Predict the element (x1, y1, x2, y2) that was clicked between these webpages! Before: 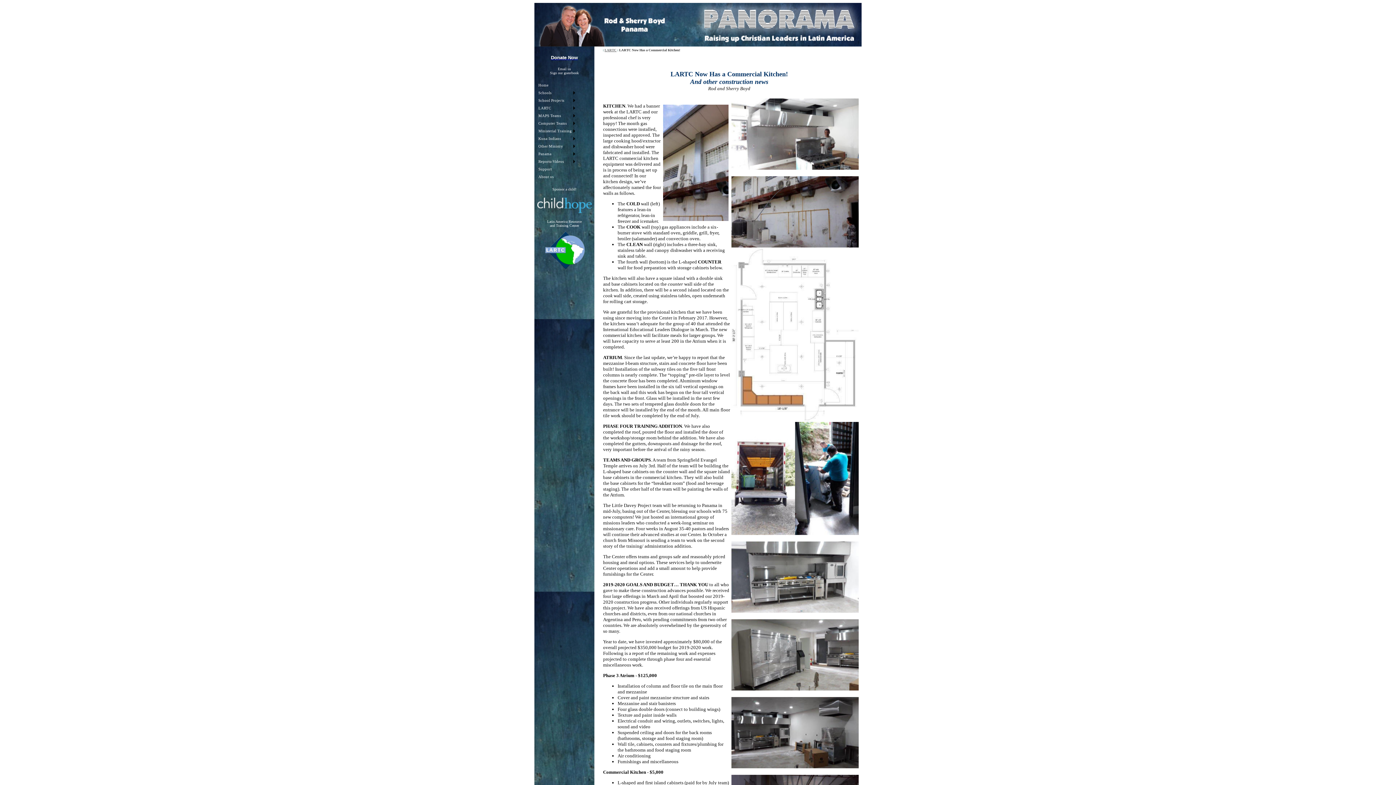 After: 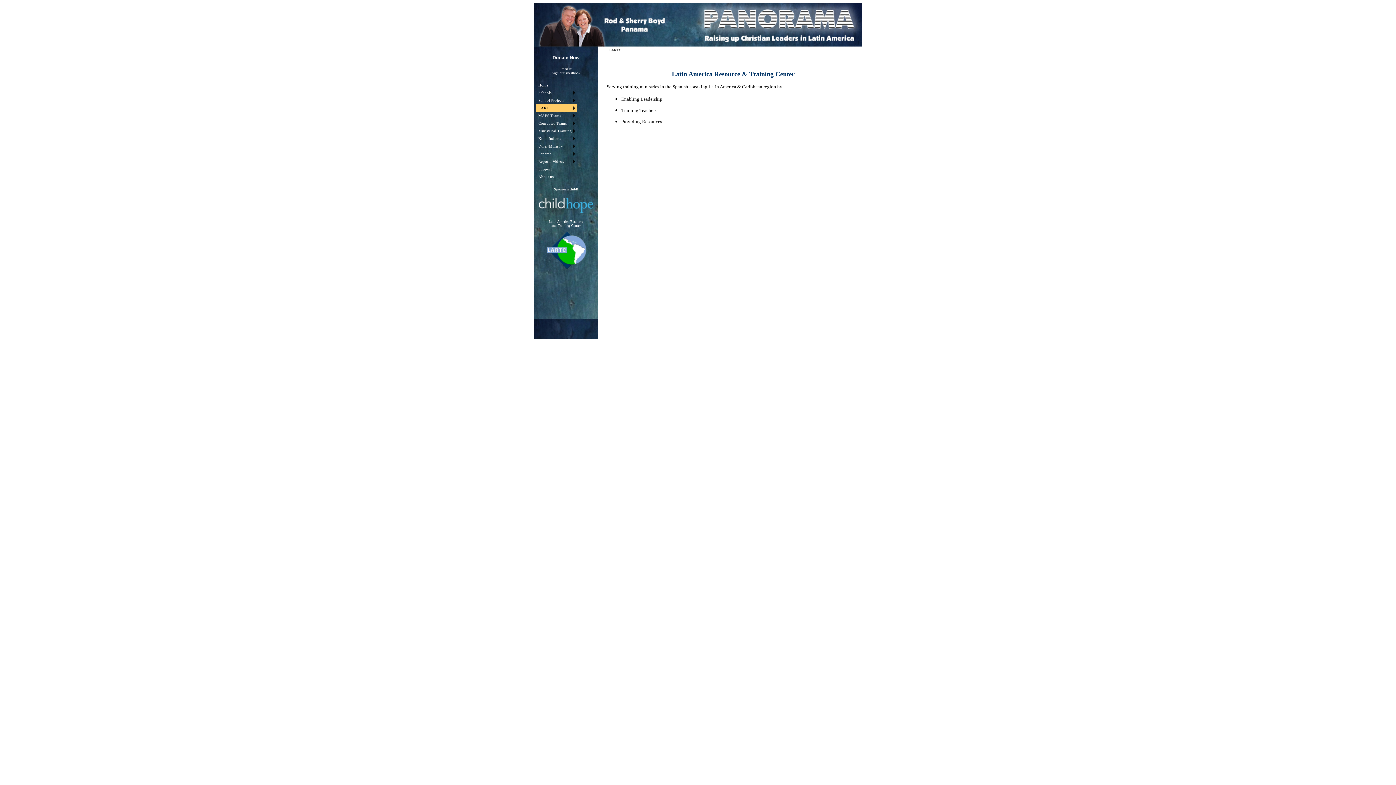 Action: label: LARTC bbox: (536, 104, 577, 112)